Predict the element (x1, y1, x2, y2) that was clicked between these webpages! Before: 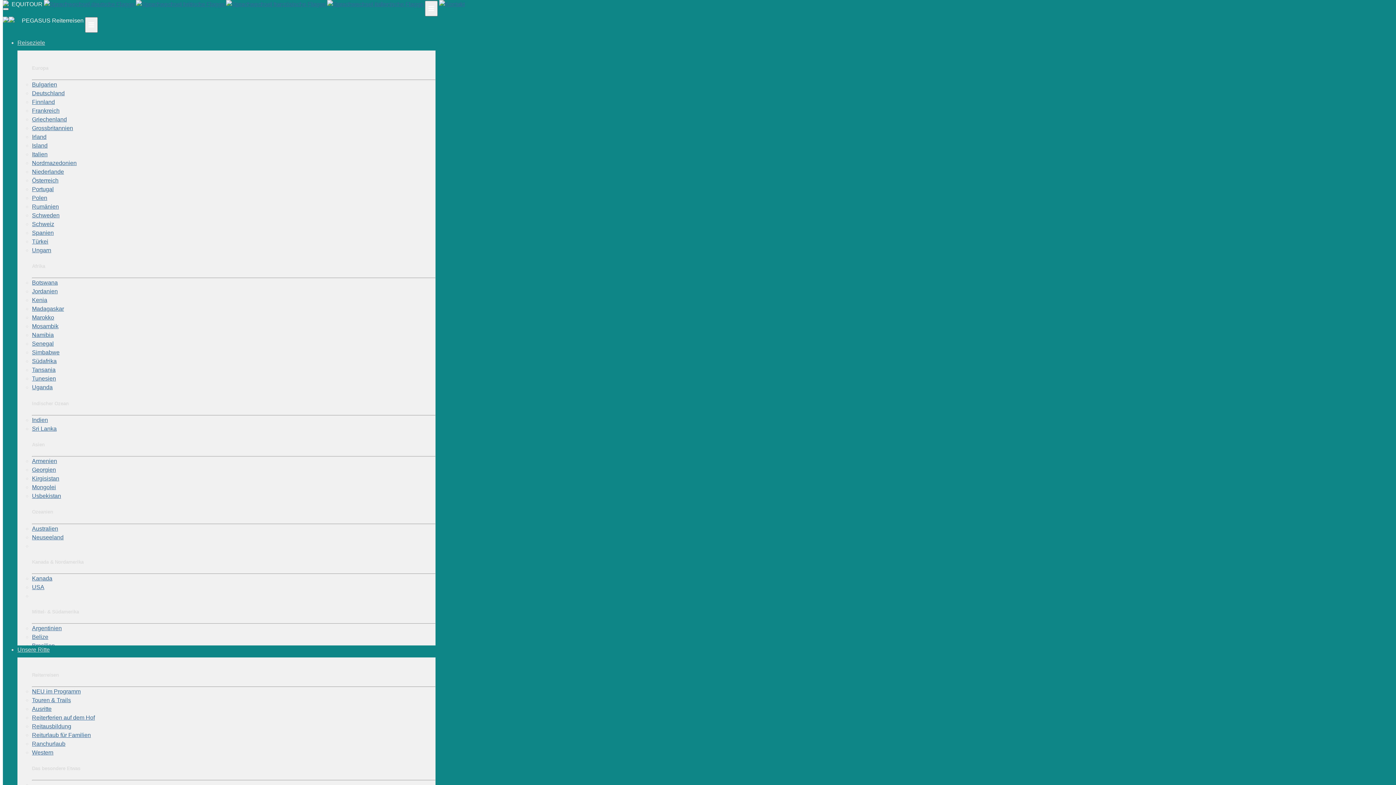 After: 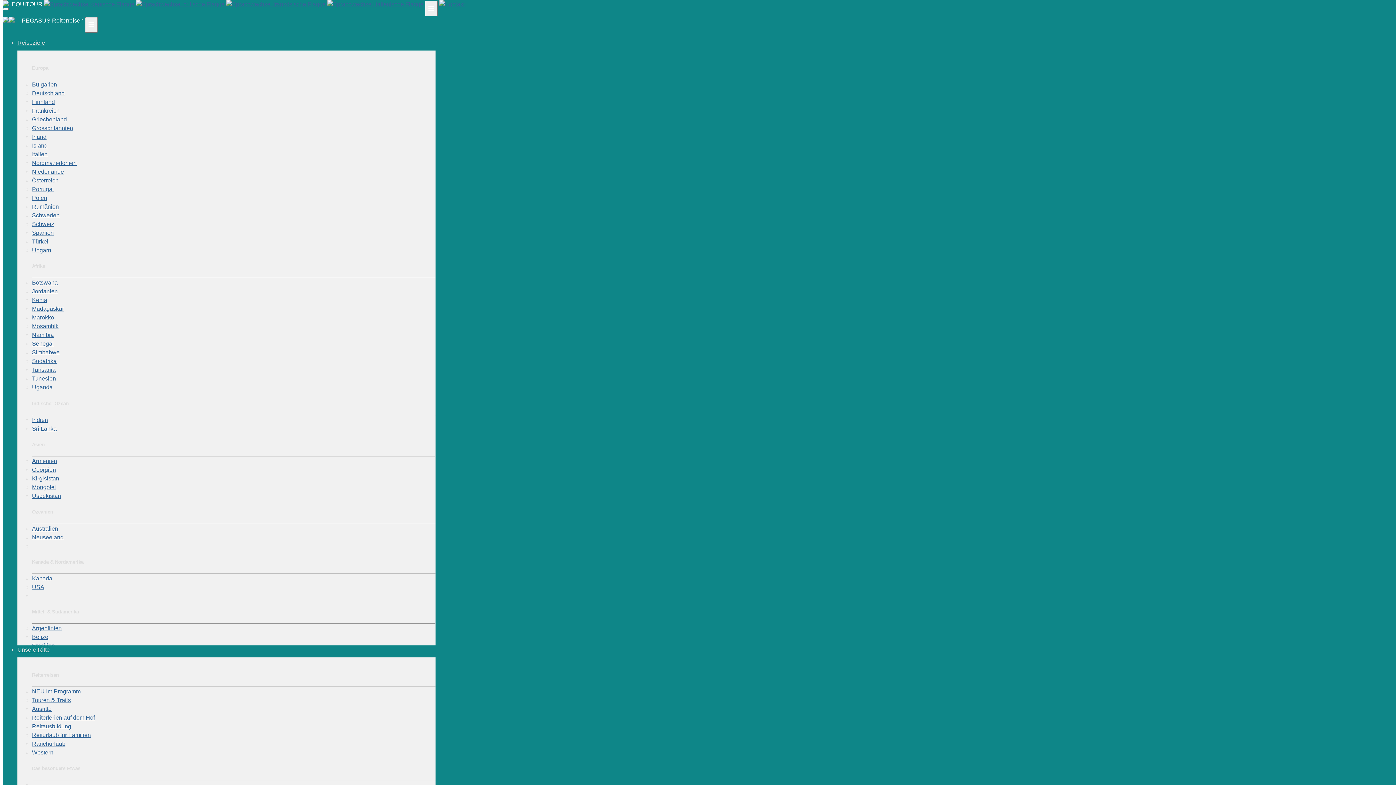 Action: bbox: (32, 297, 47, 303) label: Kenia